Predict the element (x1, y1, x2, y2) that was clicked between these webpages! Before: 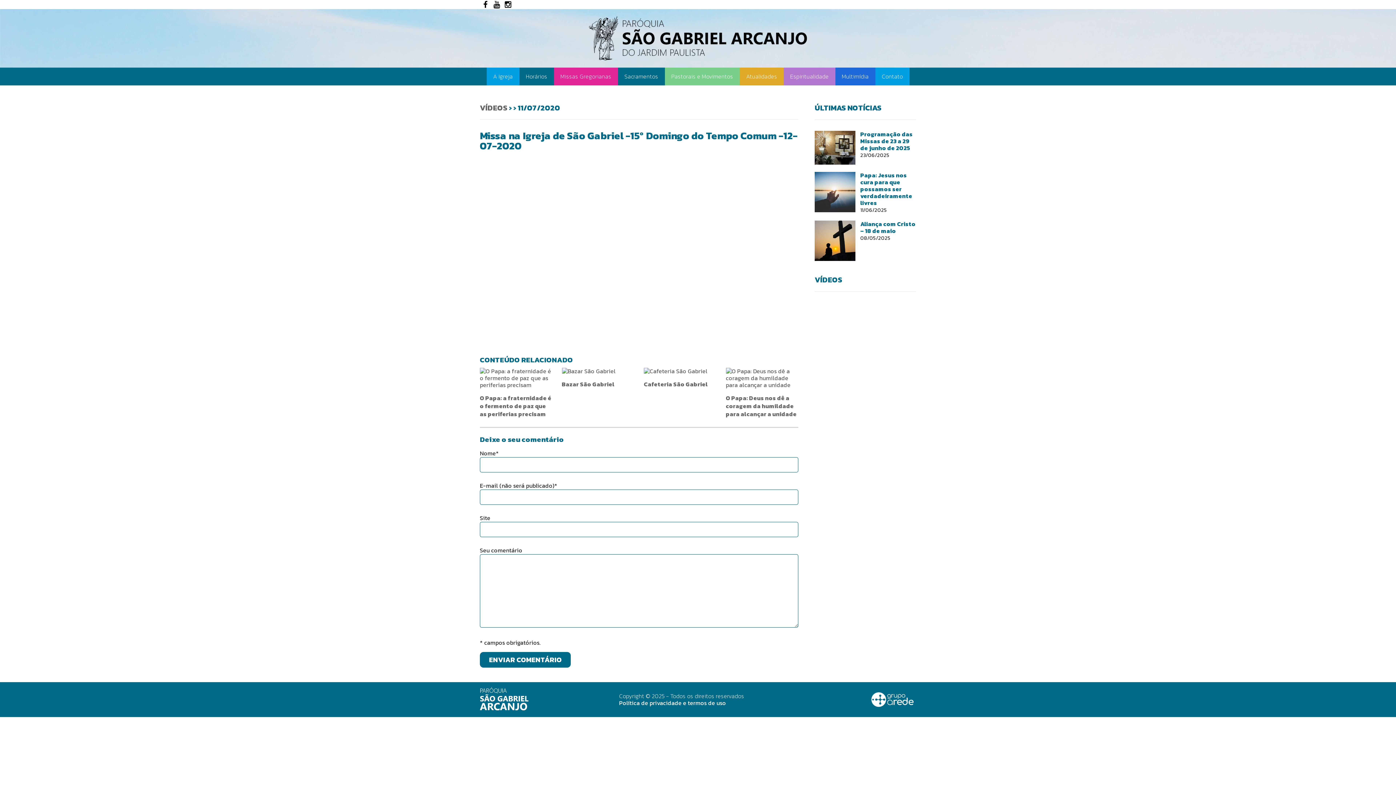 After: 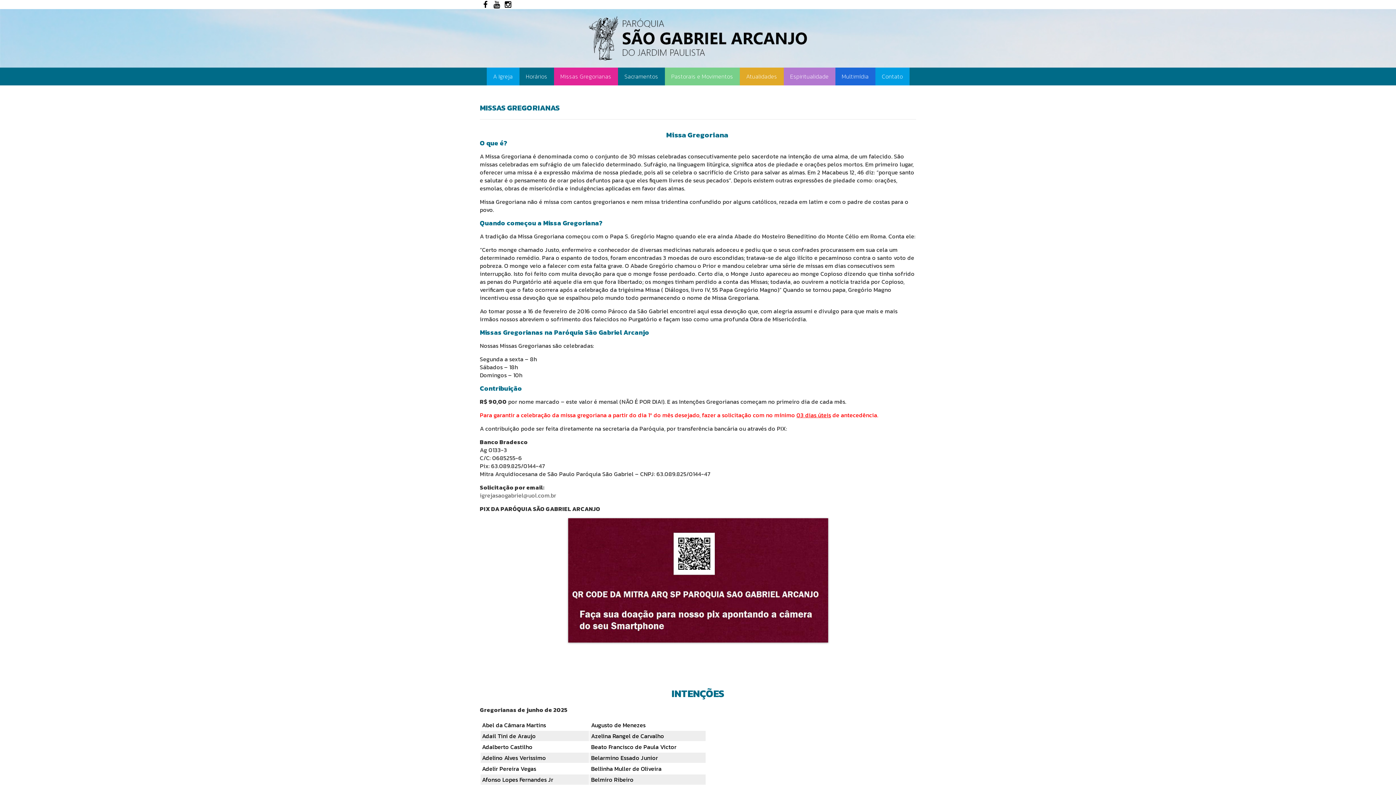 Action: bbox: (554, 67, 618, 85) label: Missas Gregorianas